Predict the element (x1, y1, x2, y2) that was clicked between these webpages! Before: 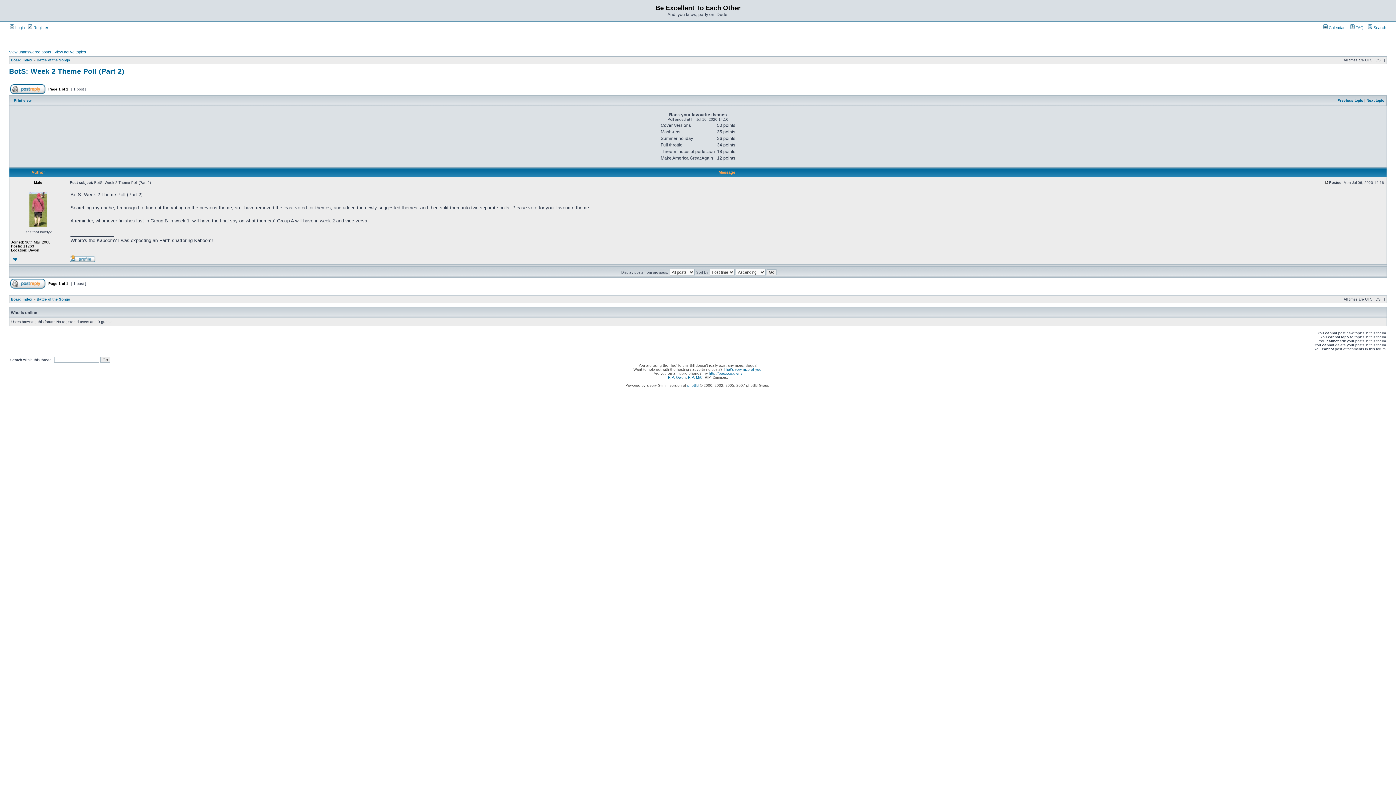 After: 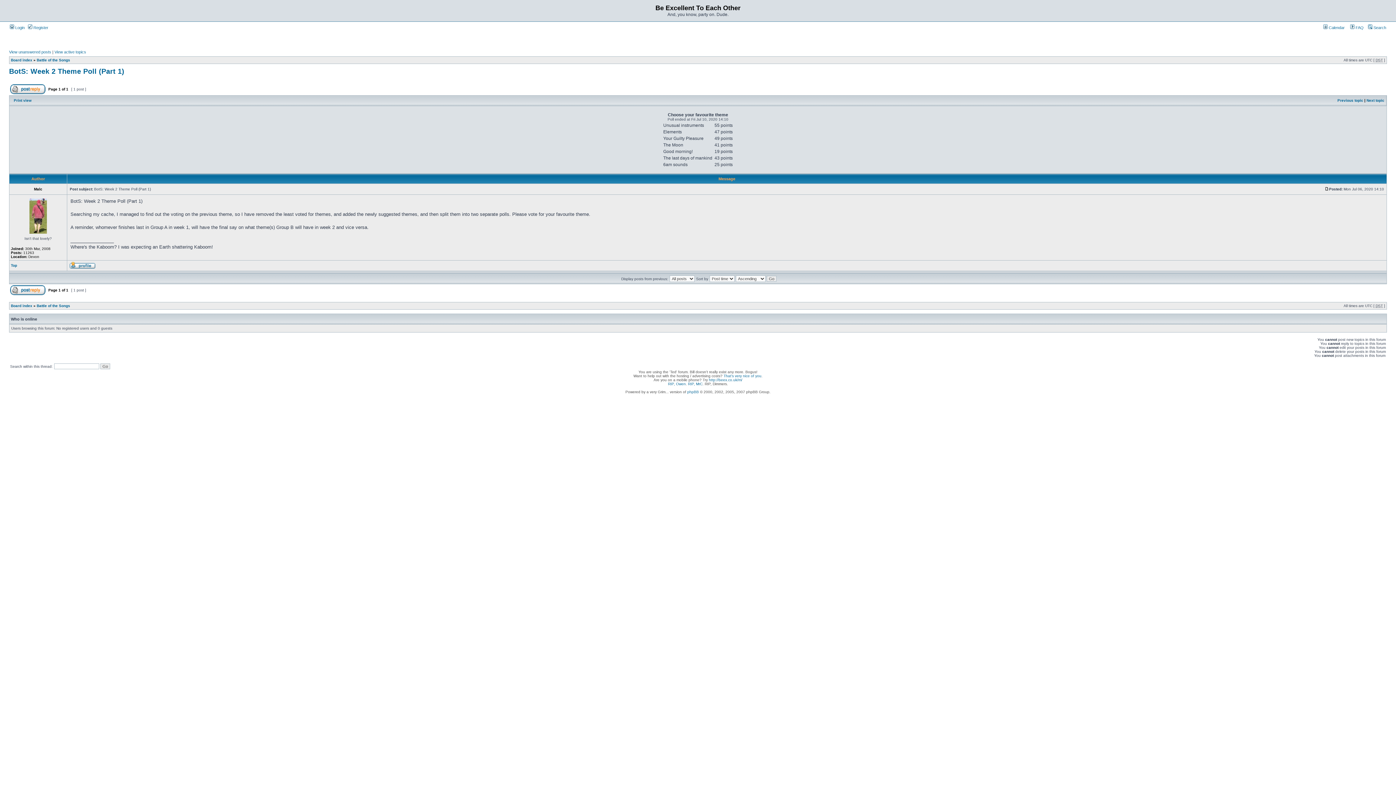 Action: bbox: (1337, 98, 1363, 102) label: Previous topic